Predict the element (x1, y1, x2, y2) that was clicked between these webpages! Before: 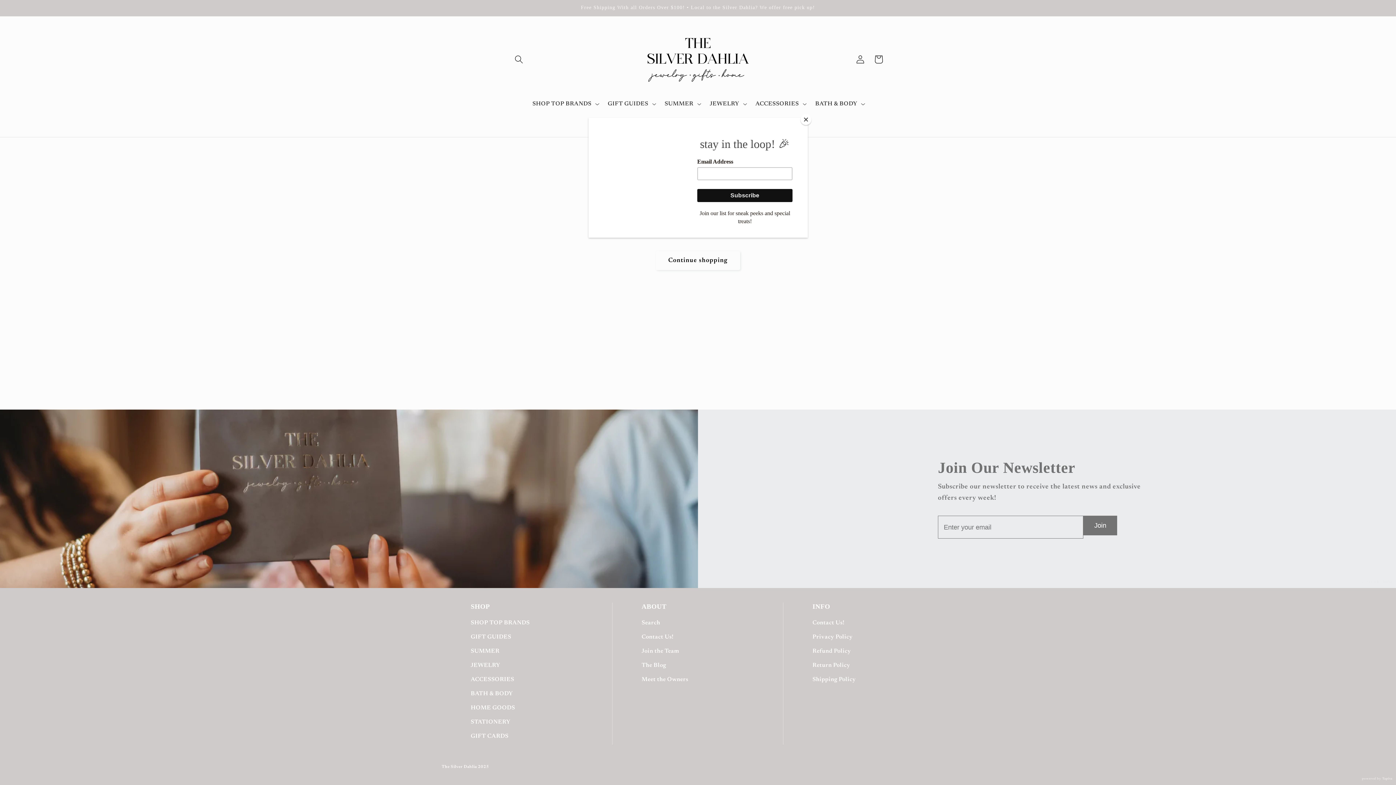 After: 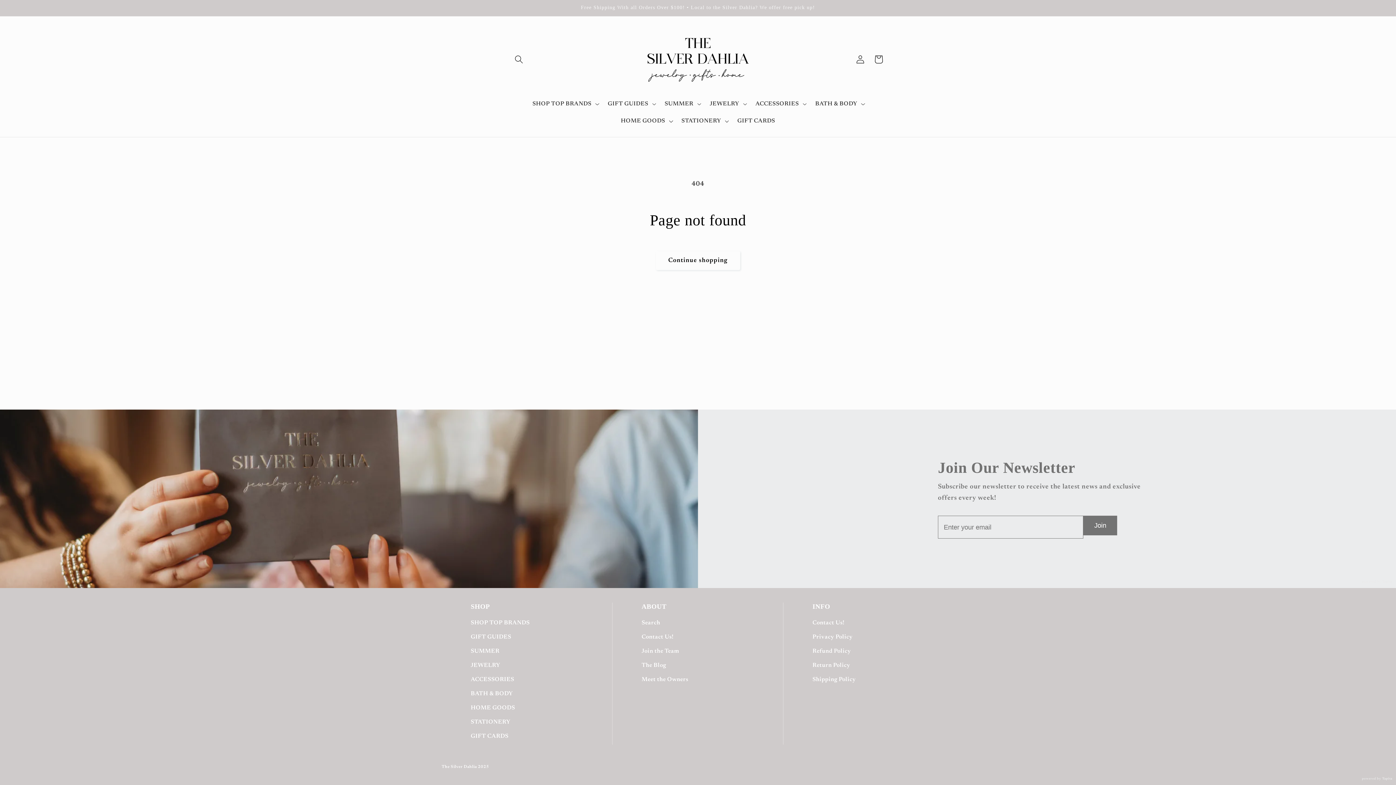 Action: bbox: (800, 114, 811, 125) label: Close